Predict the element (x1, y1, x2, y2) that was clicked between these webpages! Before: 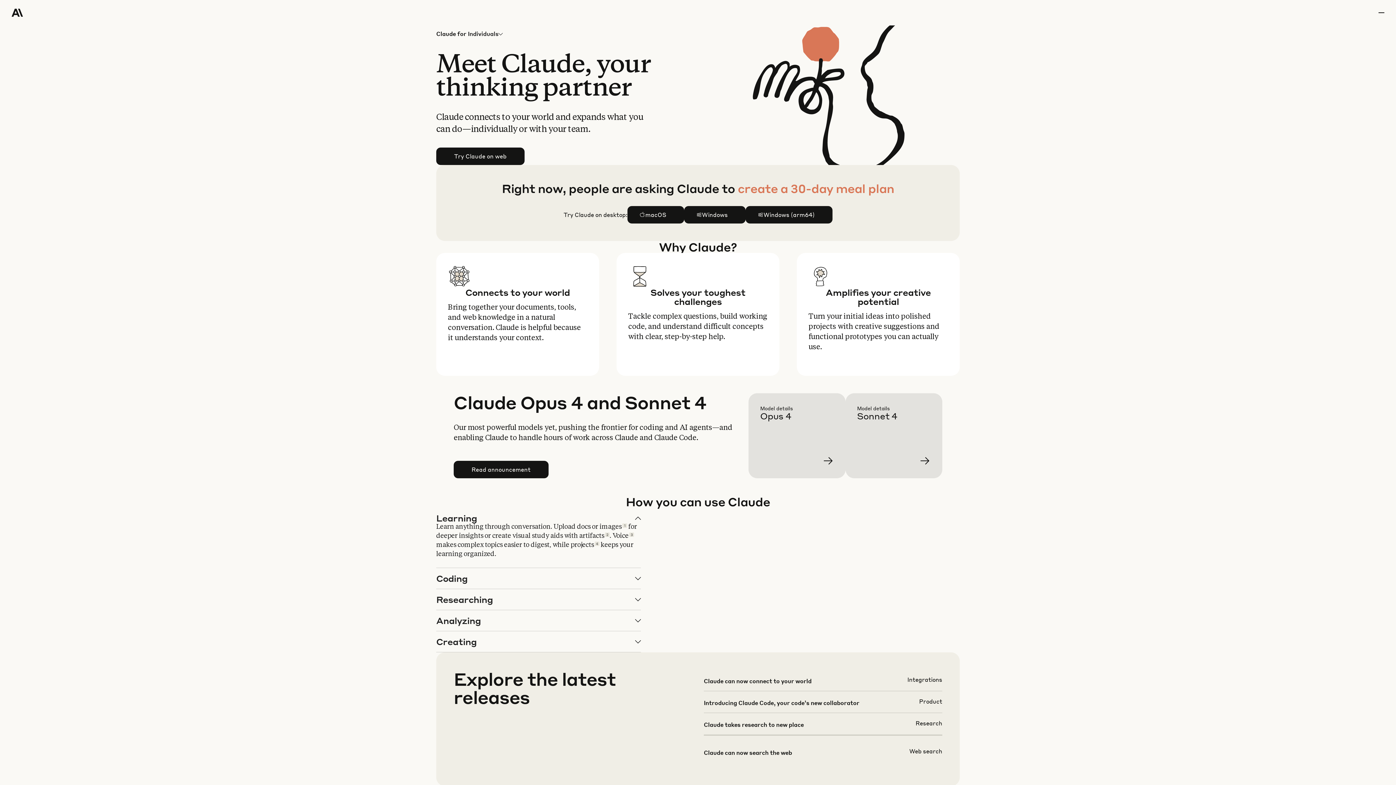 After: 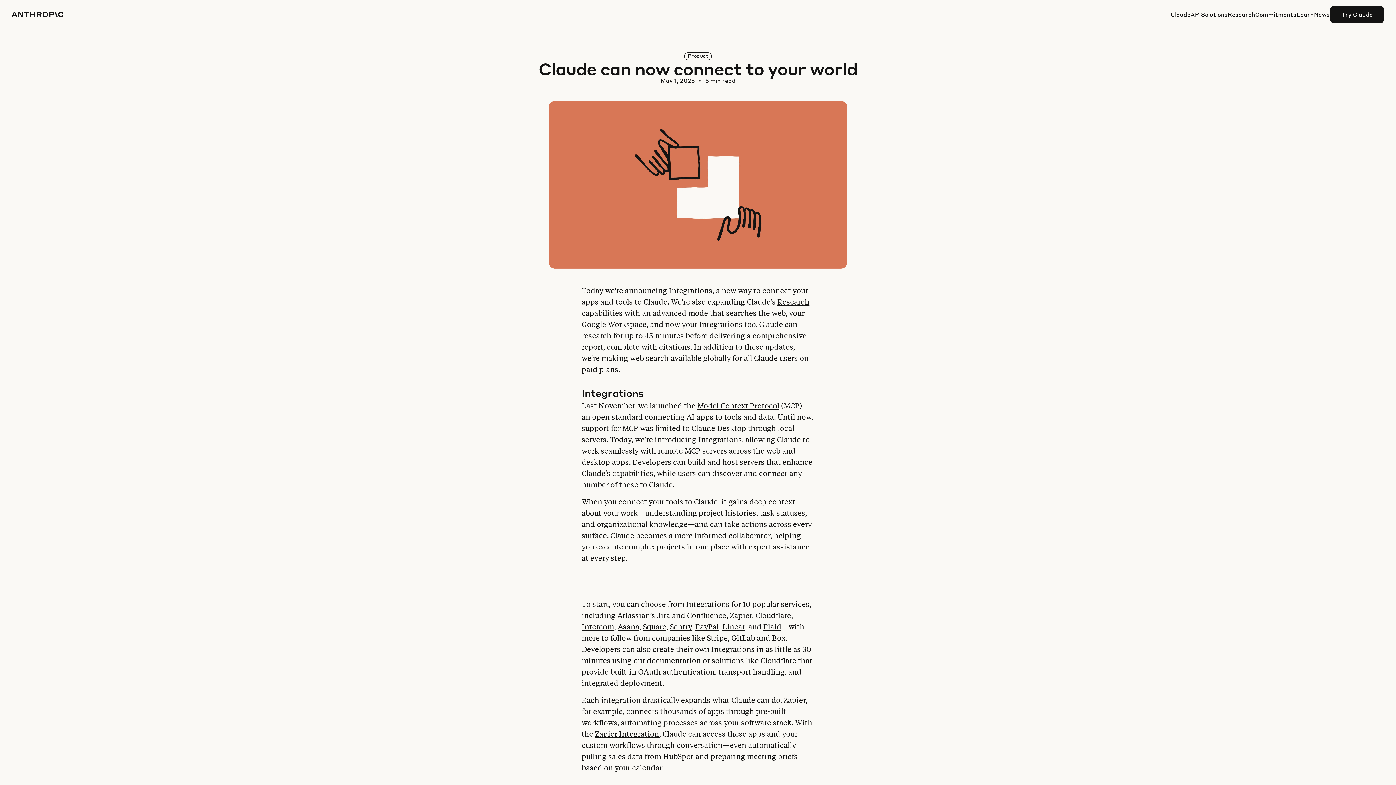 Action: bbox: (703, 676, 942, 697)